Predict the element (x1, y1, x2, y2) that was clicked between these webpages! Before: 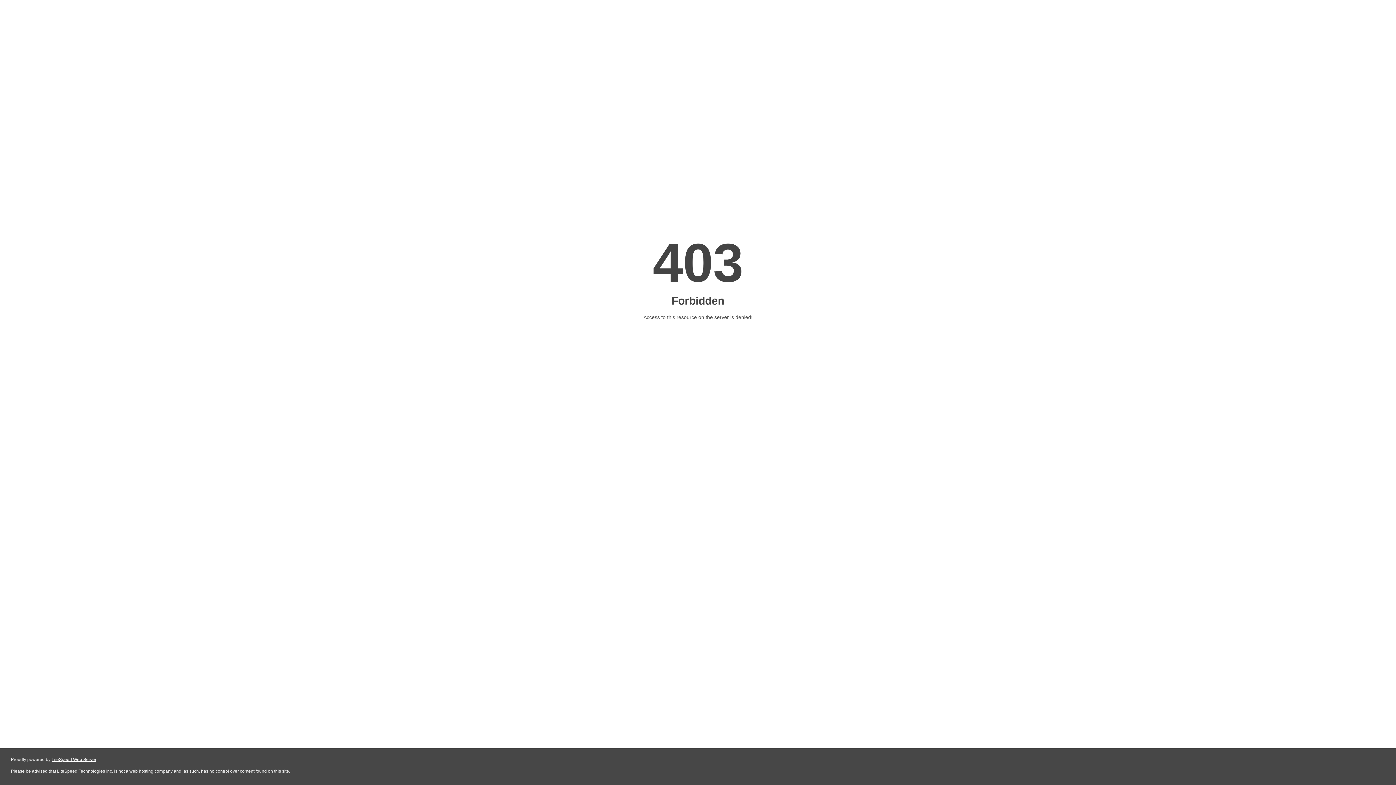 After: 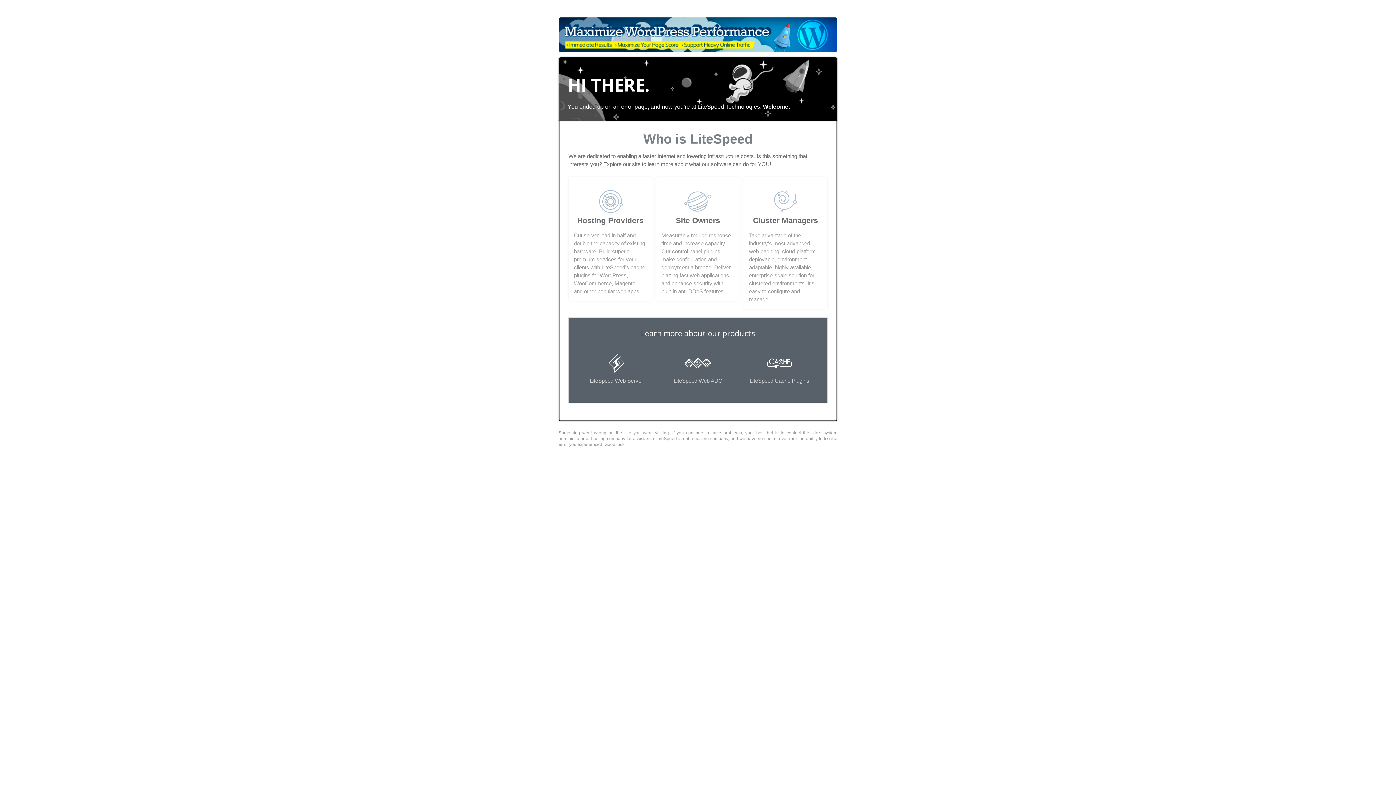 Action: label: LiteSpeed Web Server bbox: (51, 757, 96, 762)